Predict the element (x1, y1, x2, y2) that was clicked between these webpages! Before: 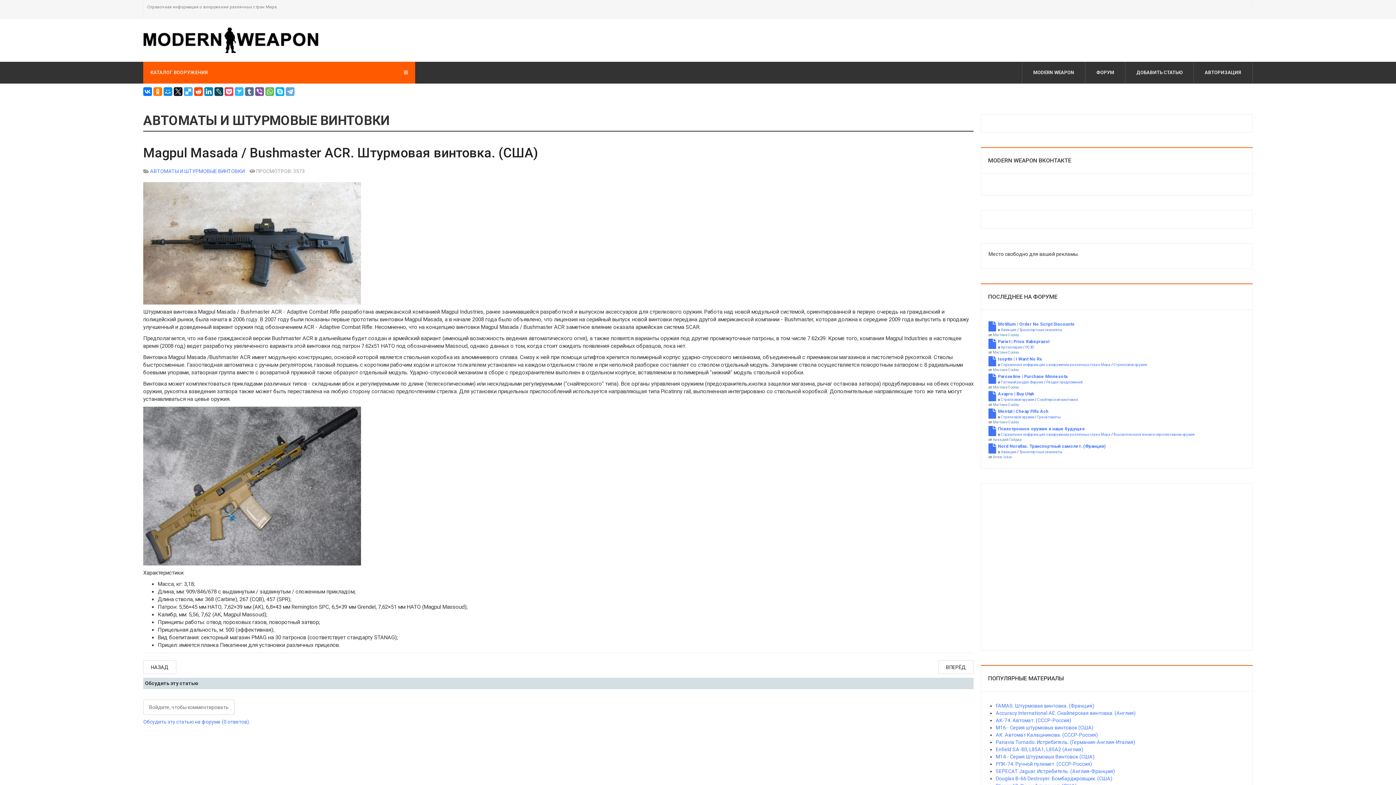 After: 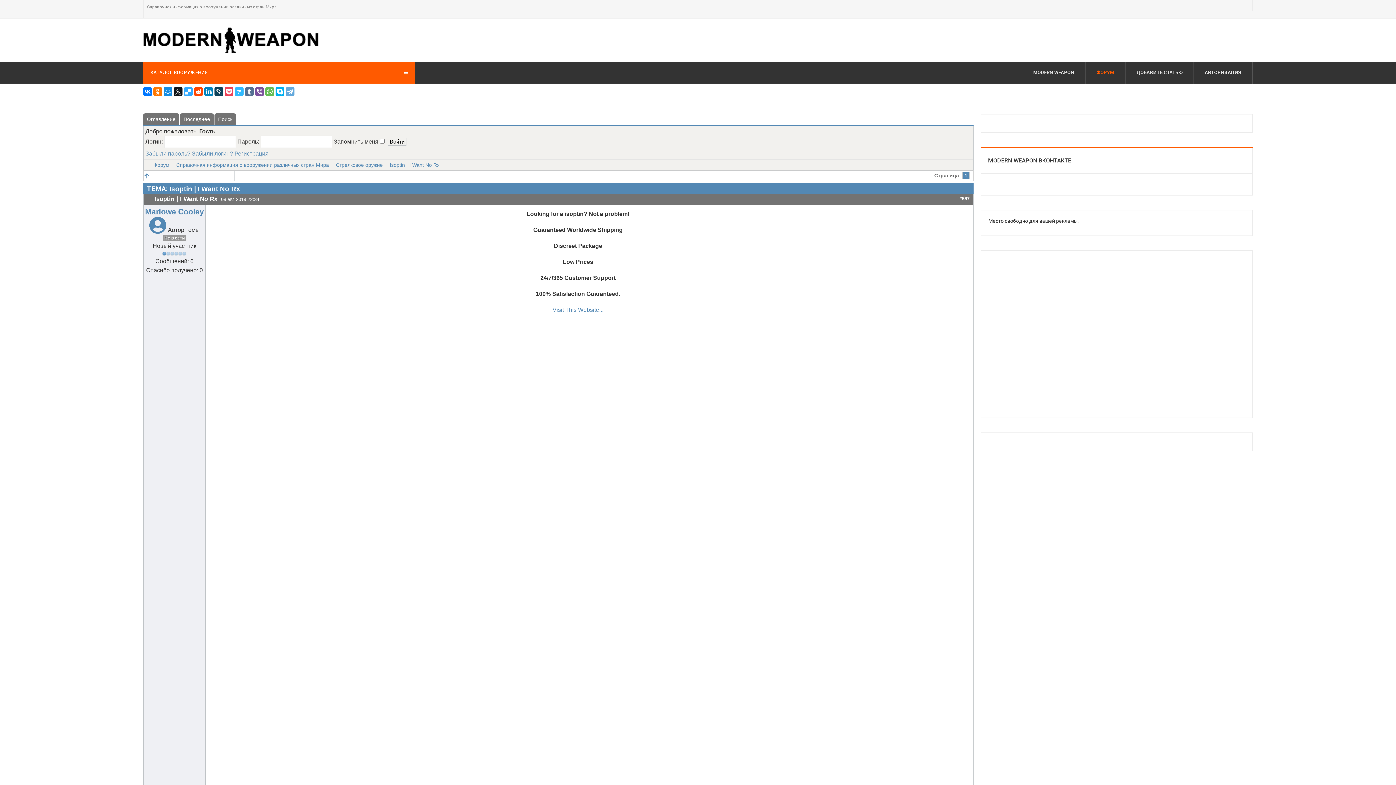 Action: bbox: (988, 360, 996, 366)